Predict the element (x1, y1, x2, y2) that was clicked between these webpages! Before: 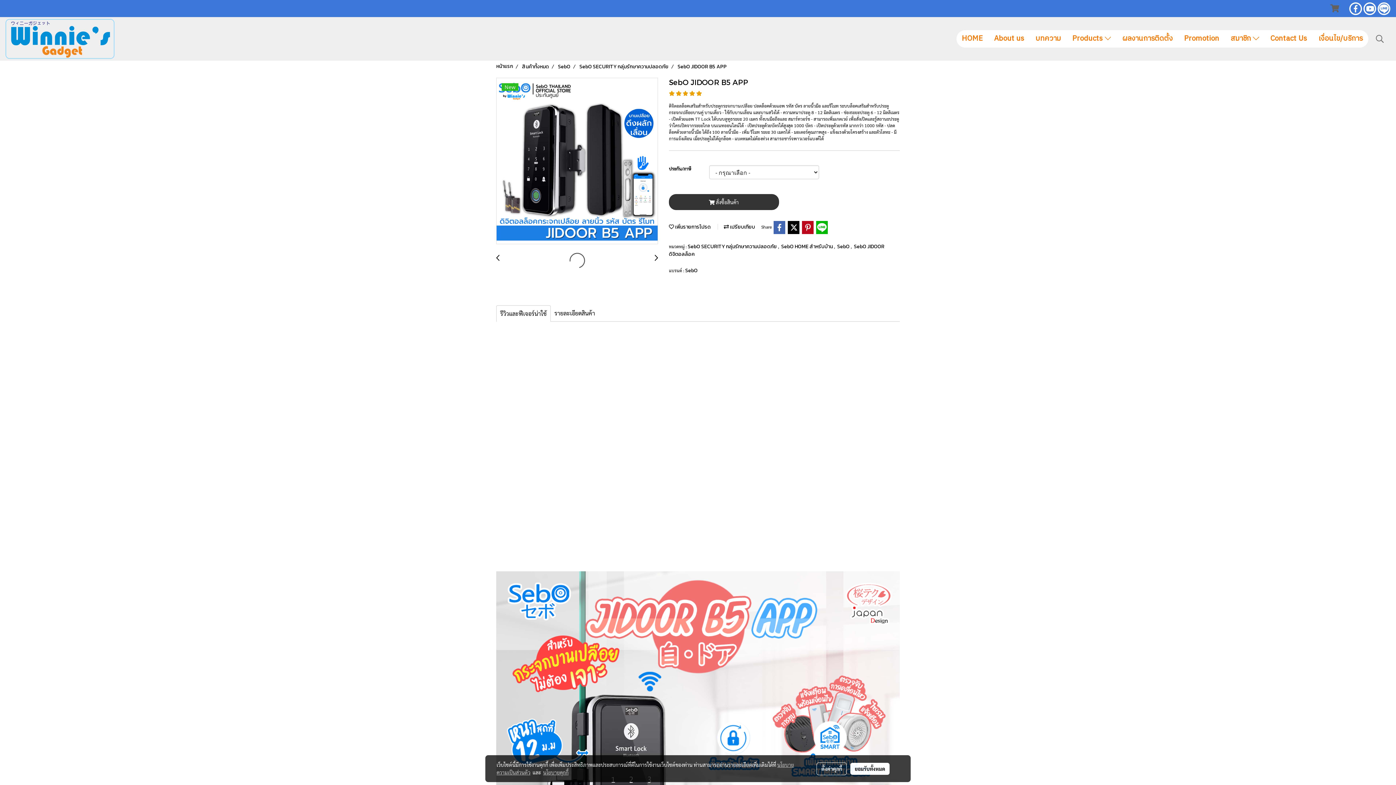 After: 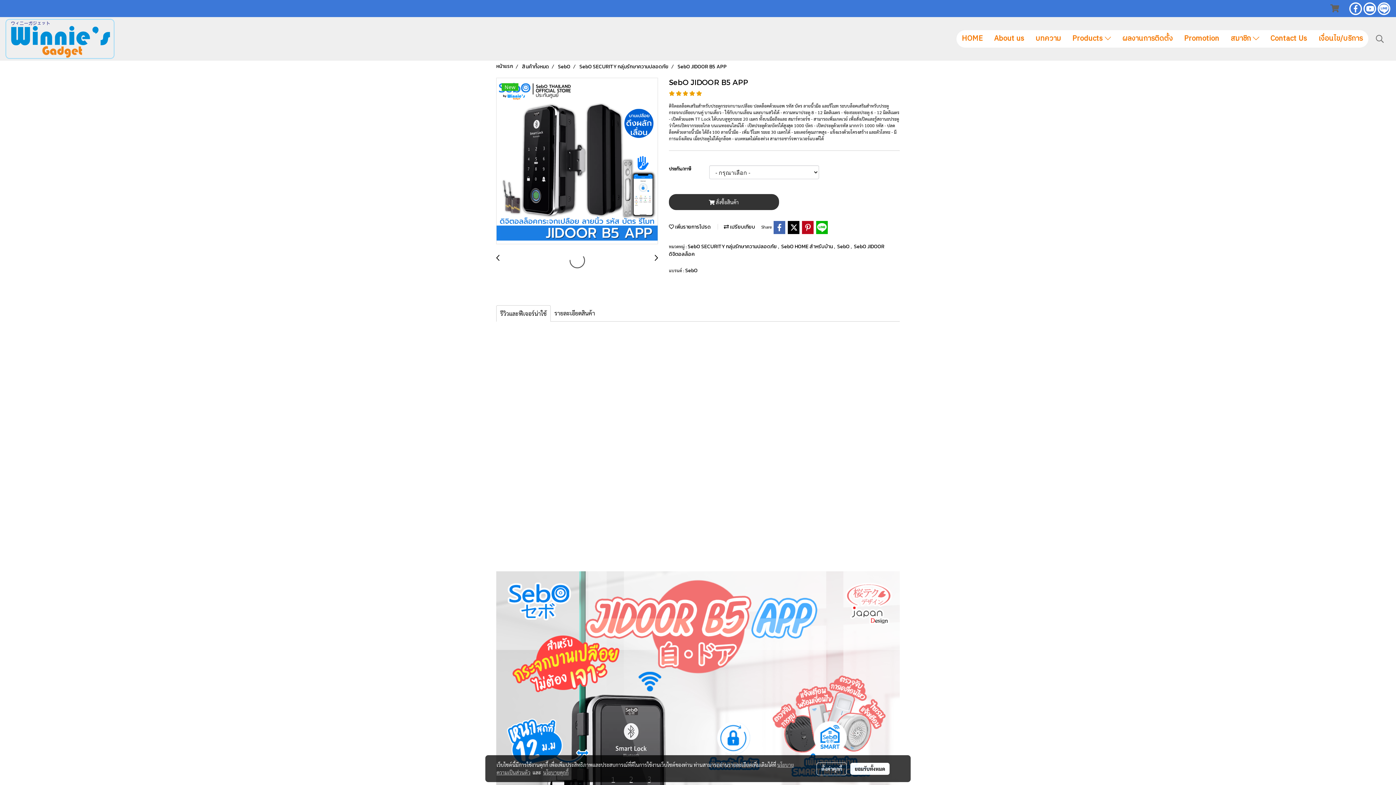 Action: bbox: (496, 254, 499, 262)